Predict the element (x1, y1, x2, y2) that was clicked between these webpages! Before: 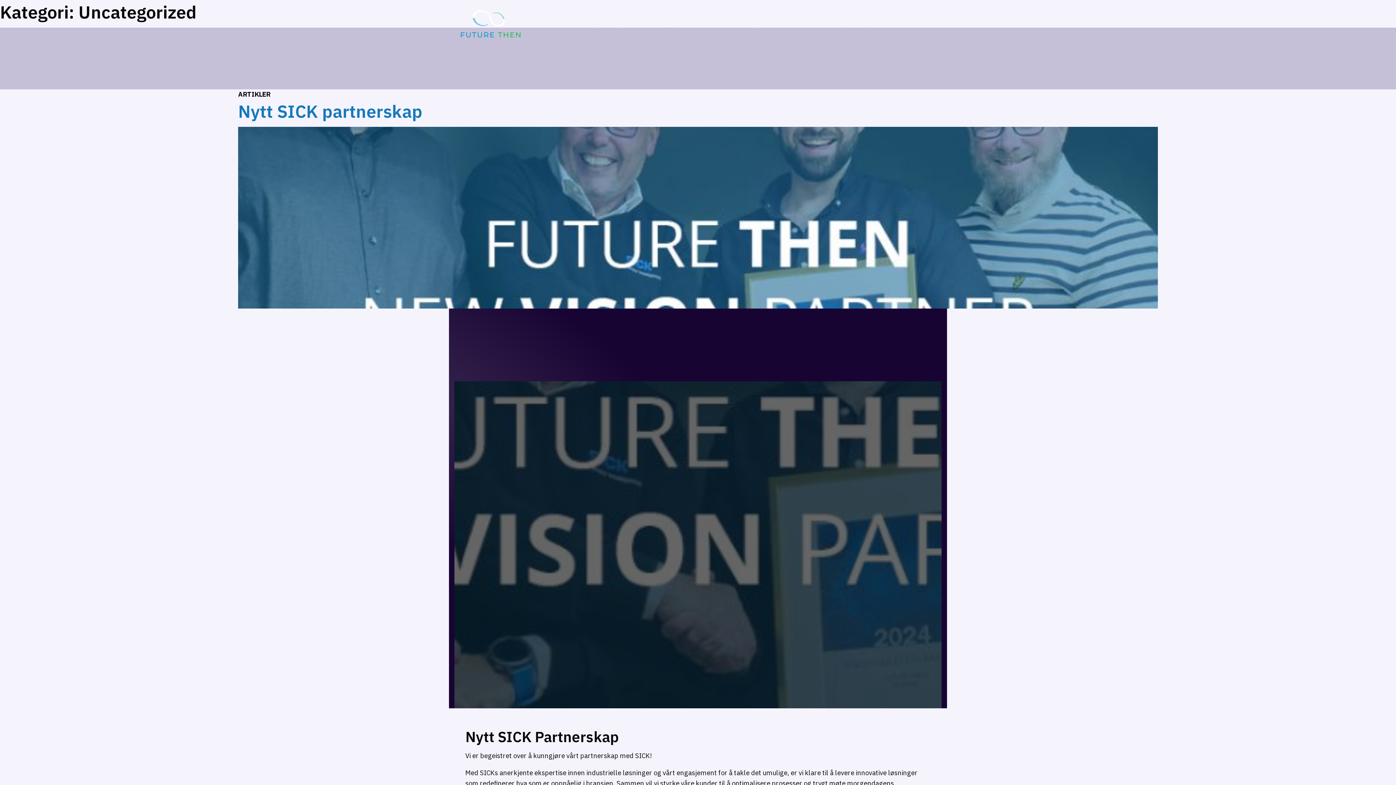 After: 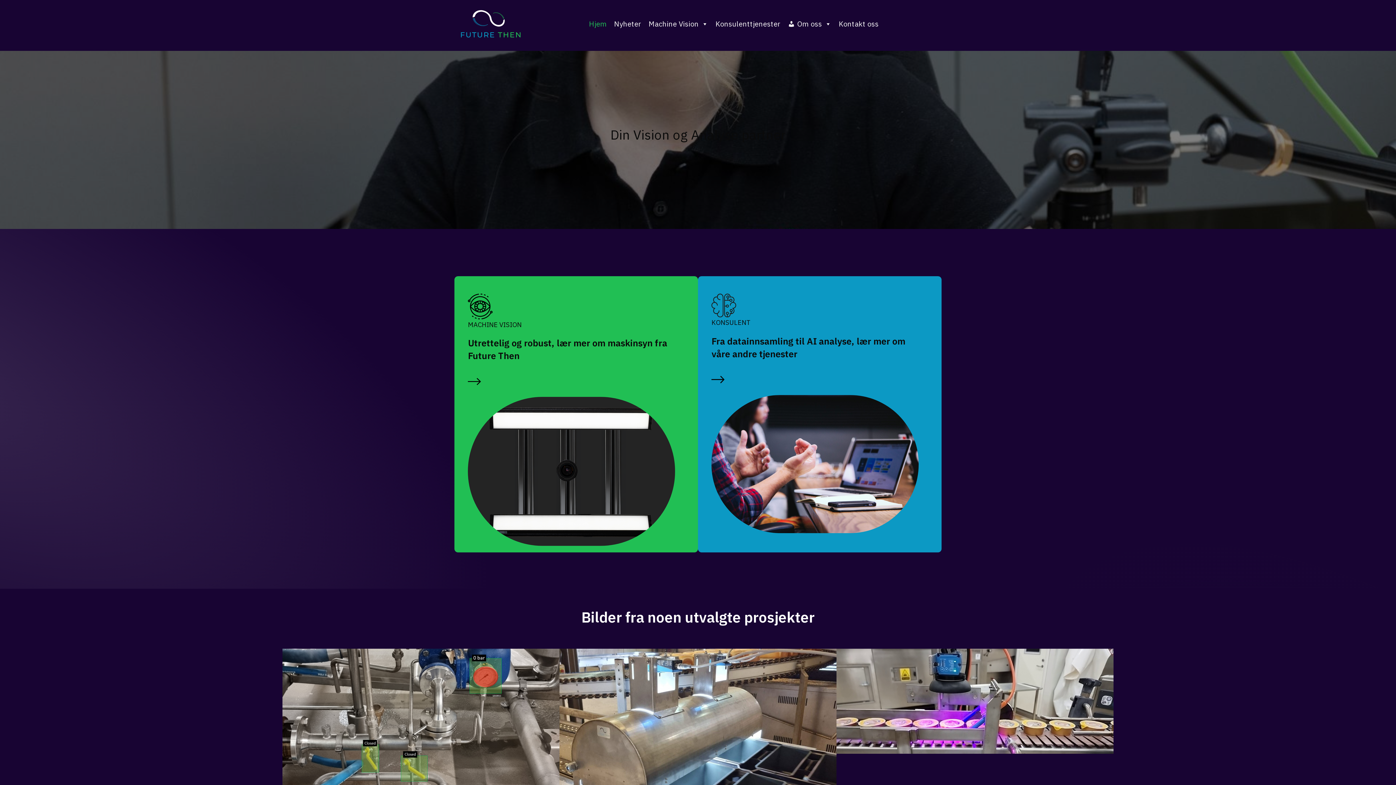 Action: bbox: (454, 18, 527, 27)